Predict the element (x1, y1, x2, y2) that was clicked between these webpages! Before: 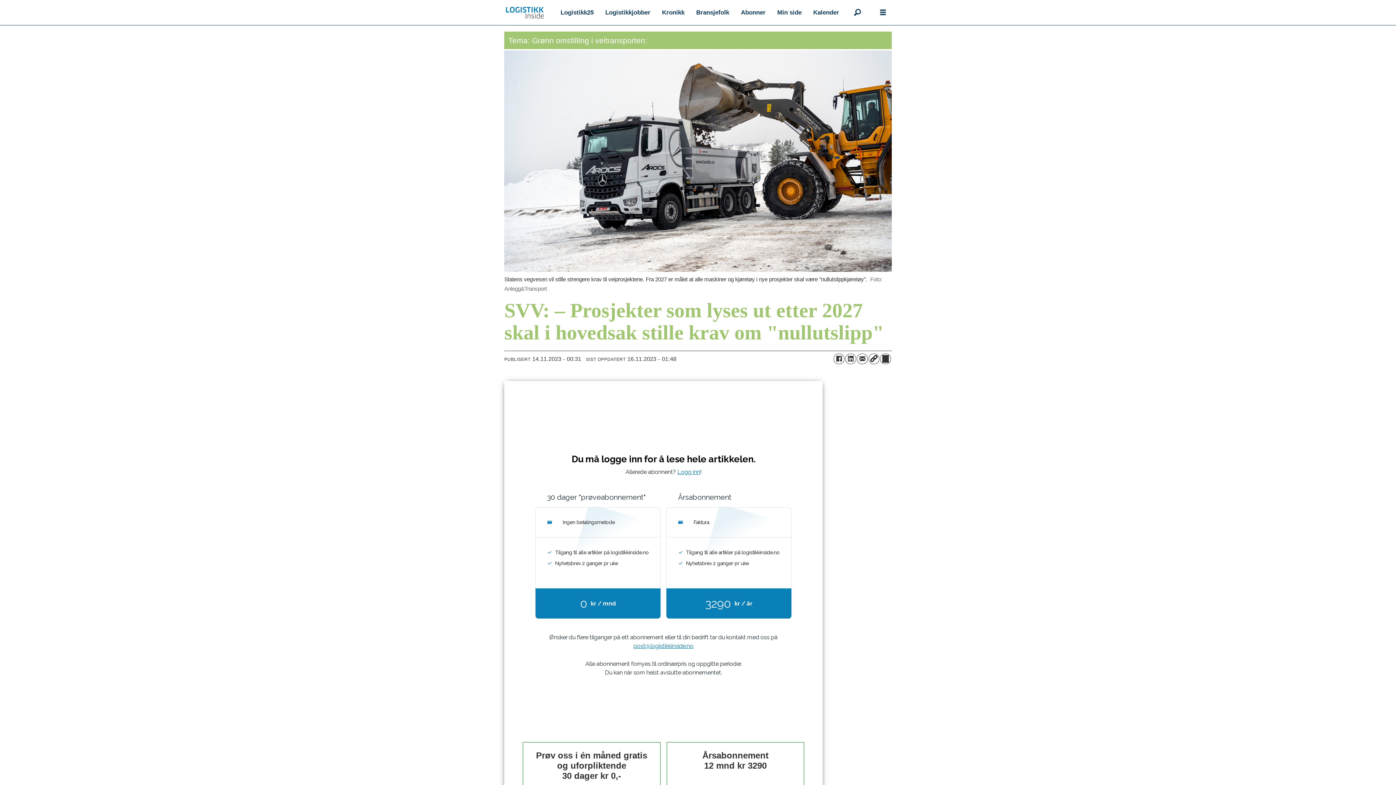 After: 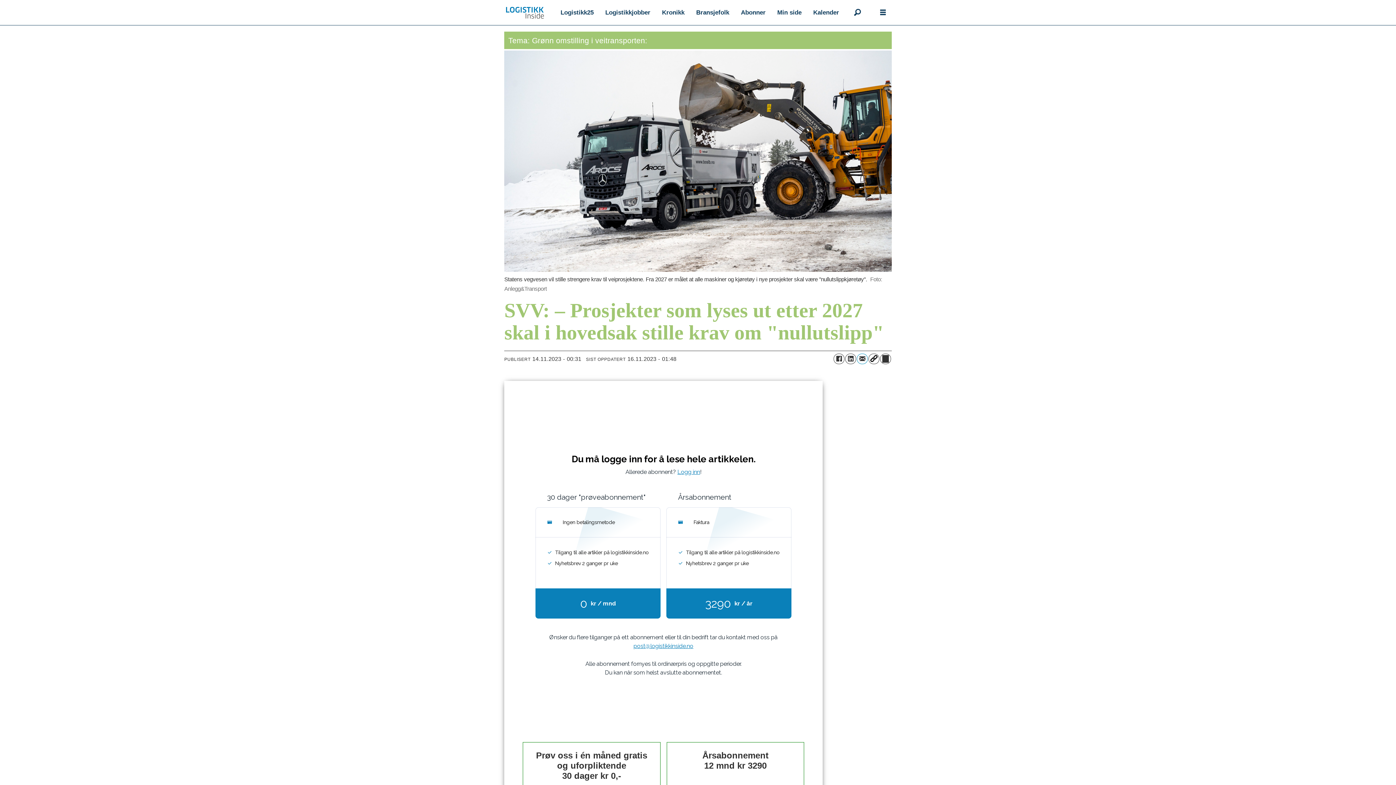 Action: bbox: (857, 353, 867, 364) label: Del på e-post